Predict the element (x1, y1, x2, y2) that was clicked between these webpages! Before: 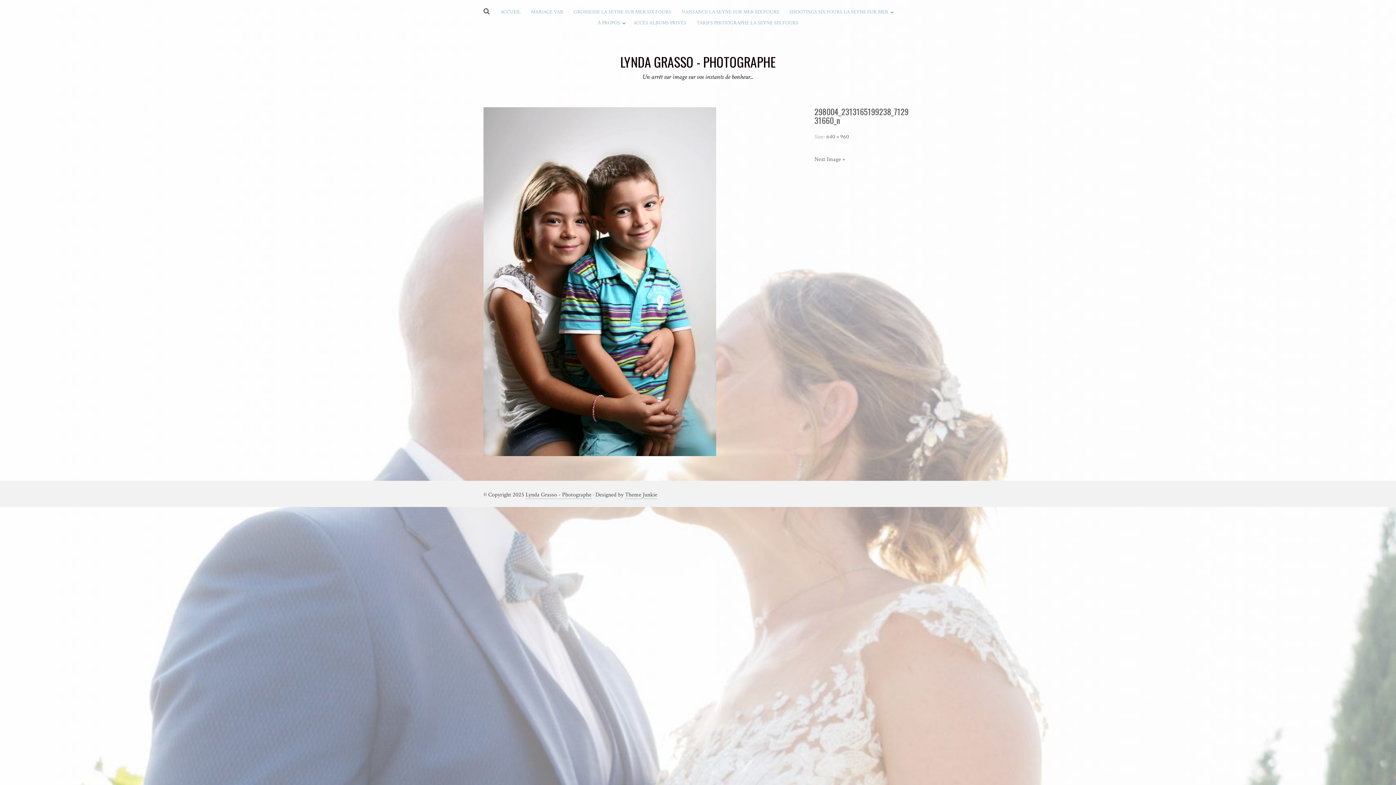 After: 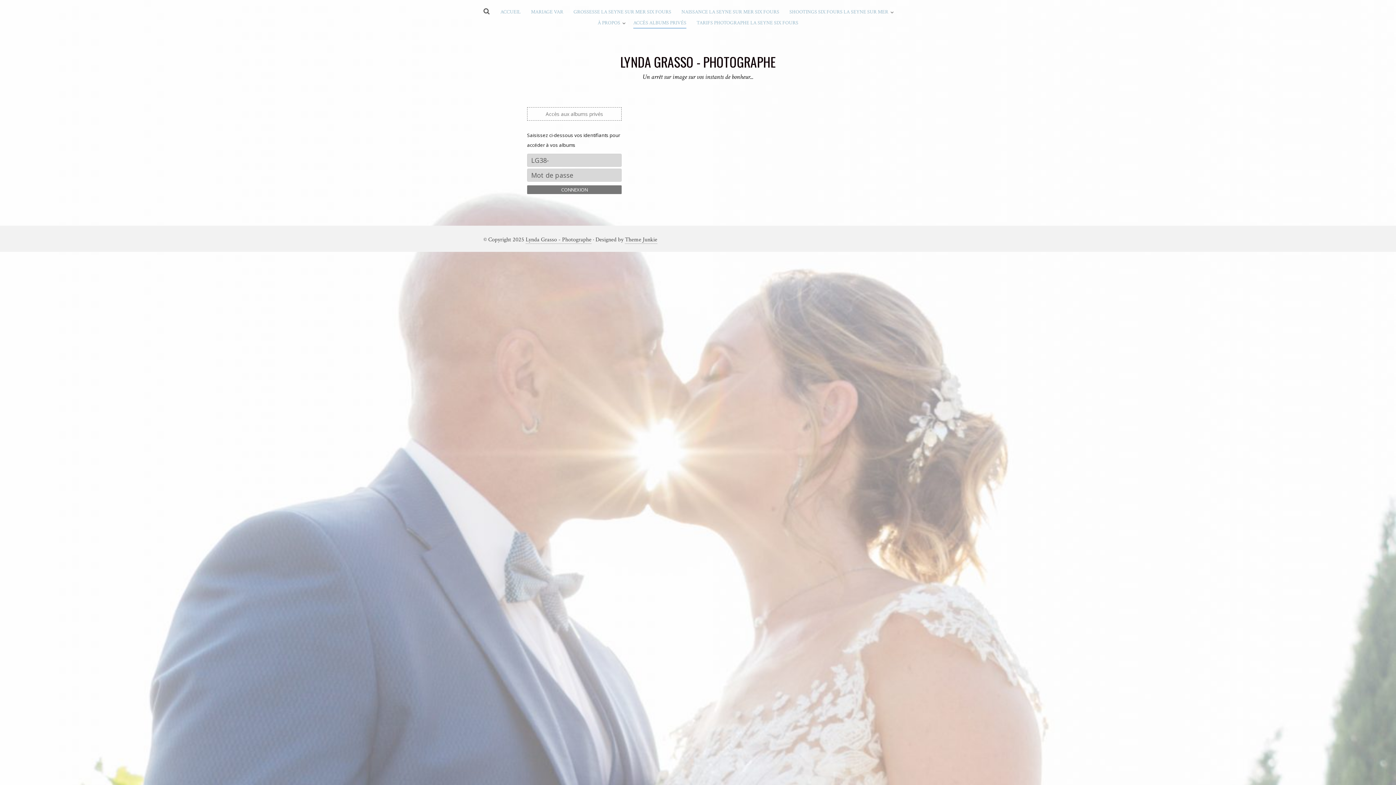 Action: label: ACCÈS ALBUMS PRIVÉS bbox: (633, 18, 686, 28)